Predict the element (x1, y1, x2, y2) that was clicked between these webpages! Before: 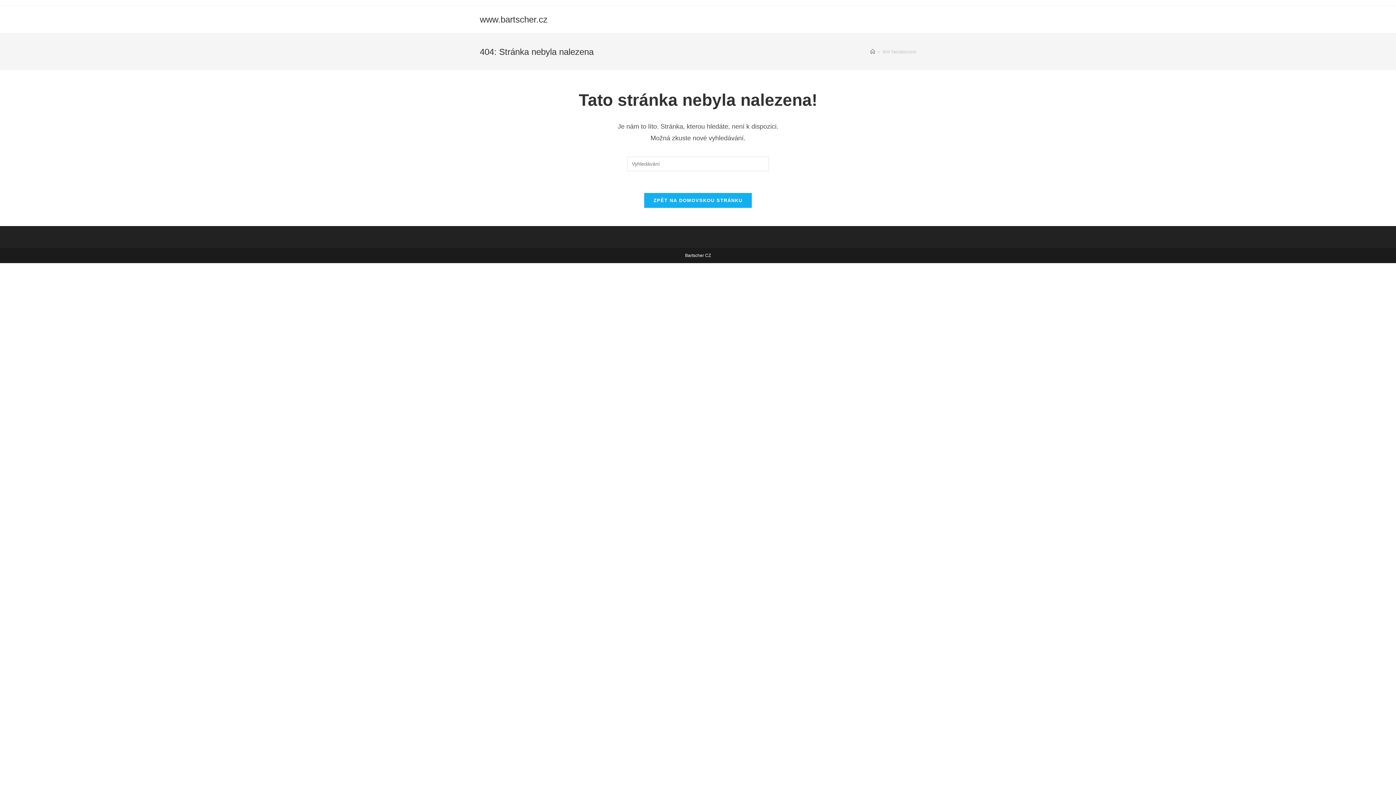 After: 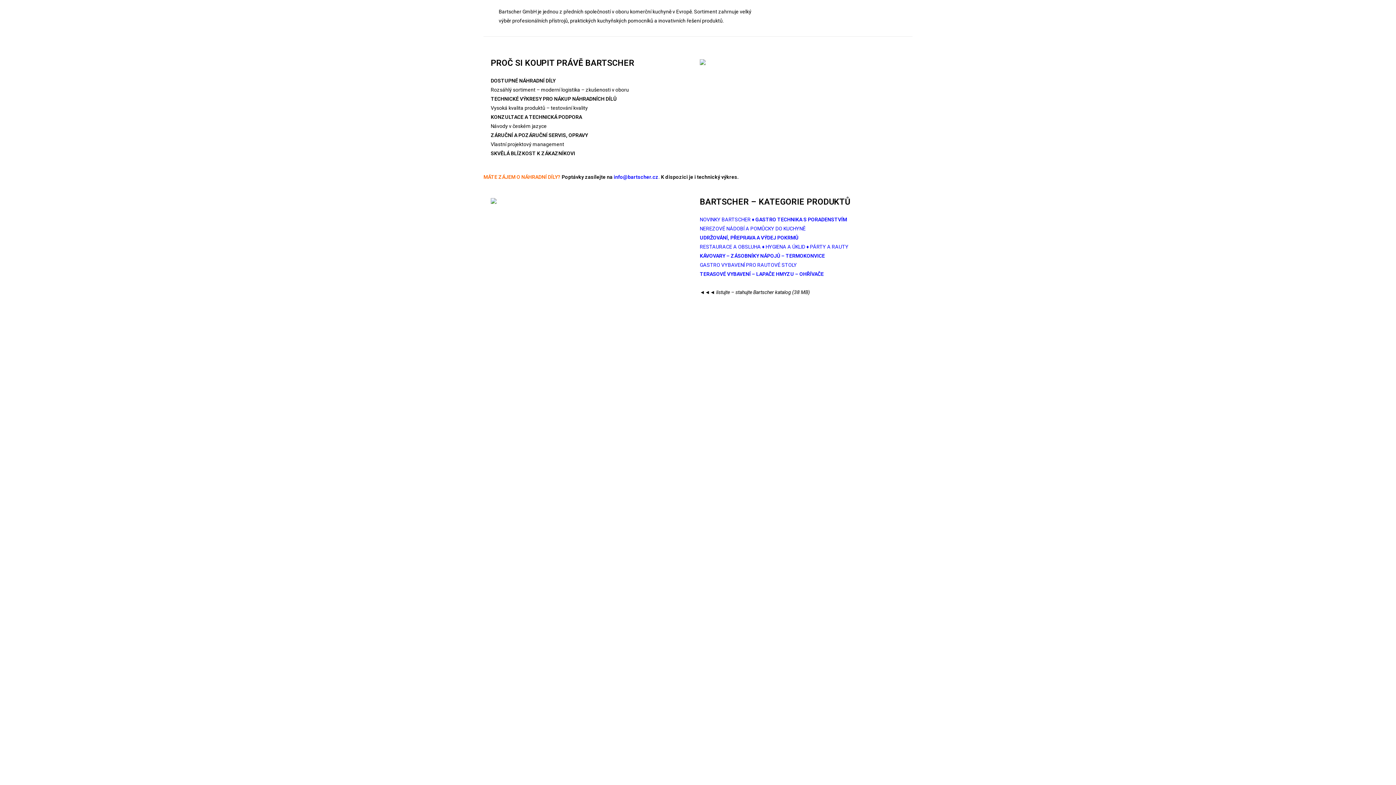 Action: label: Úvod bbox: (870, 48, 875, 54)